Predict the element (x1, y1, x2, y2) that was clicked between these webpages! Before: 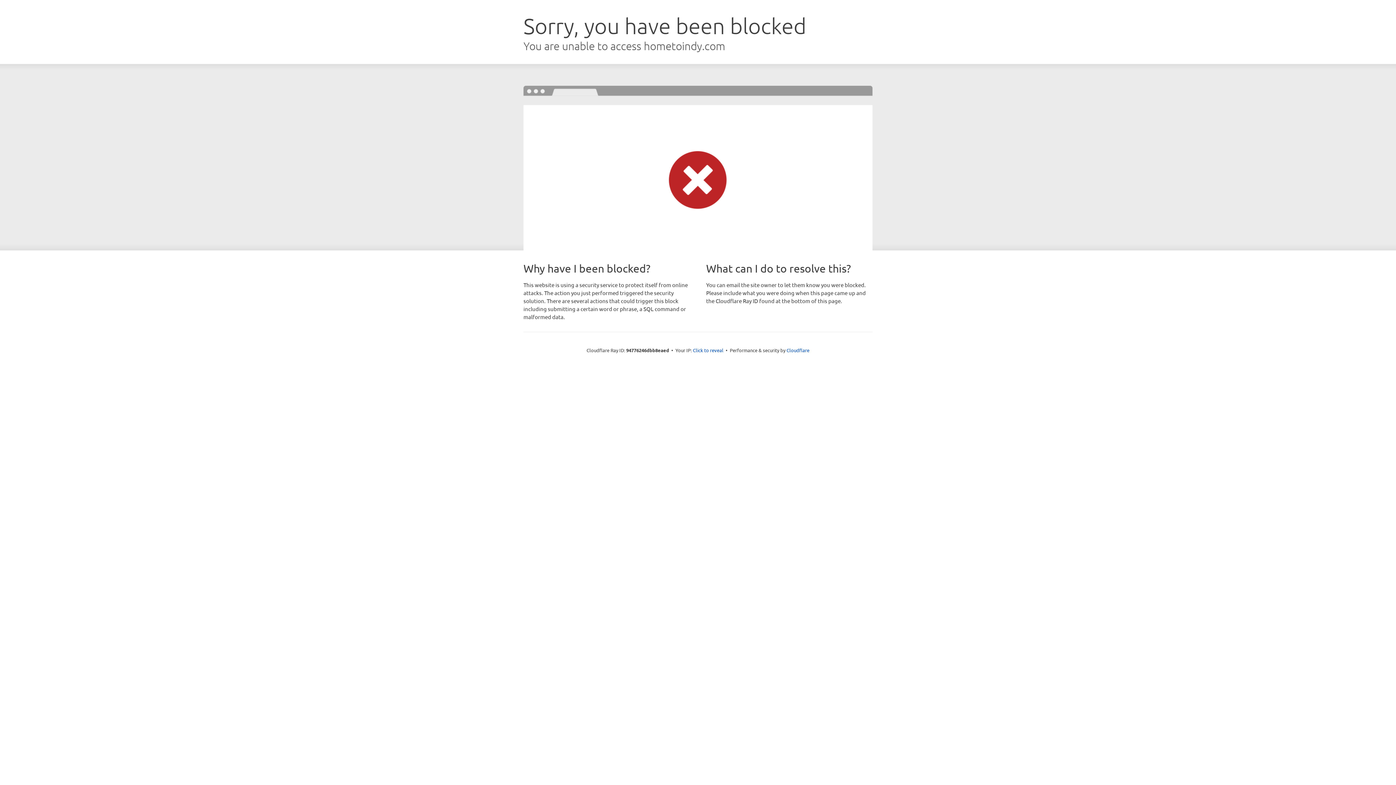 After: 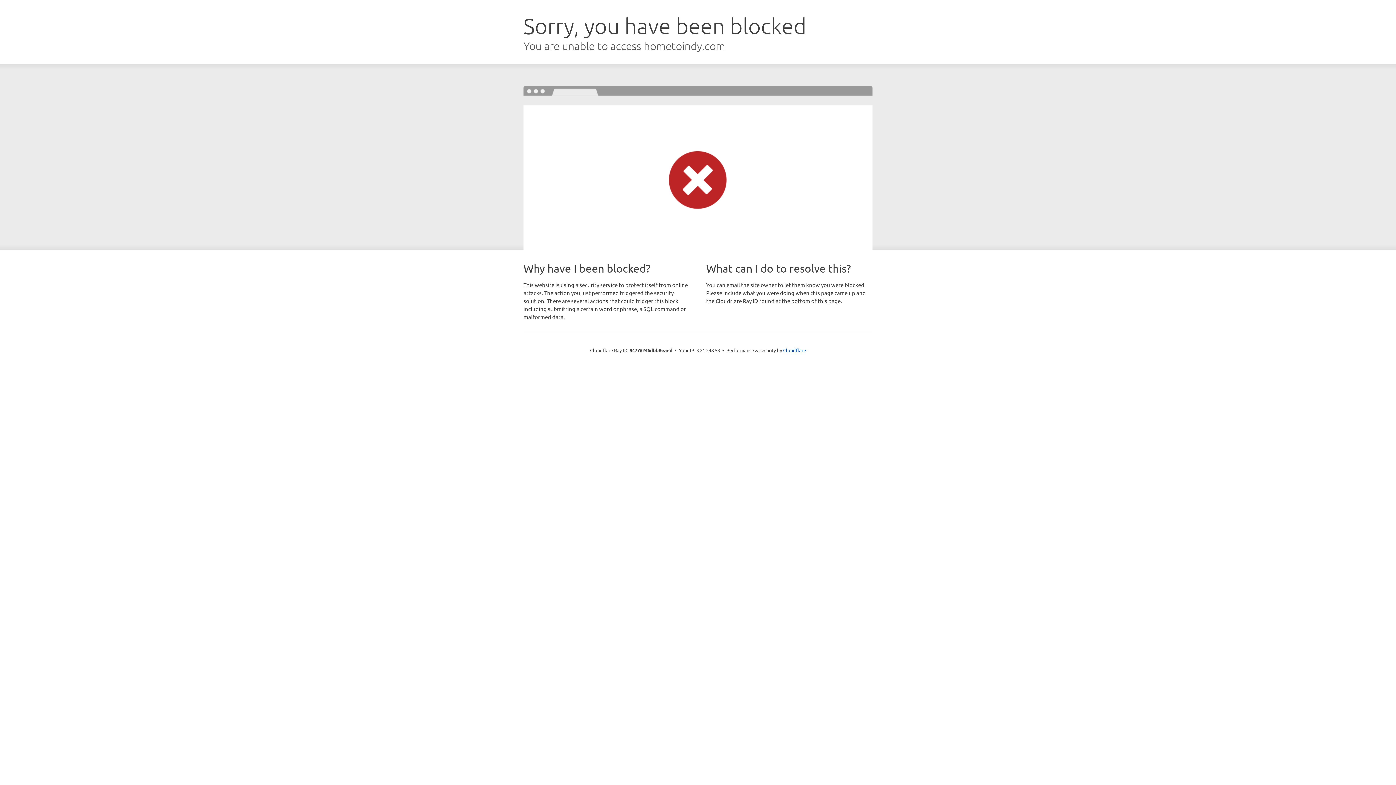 Action: bbox: (693, 346, 723, 353) label: Click to reveal